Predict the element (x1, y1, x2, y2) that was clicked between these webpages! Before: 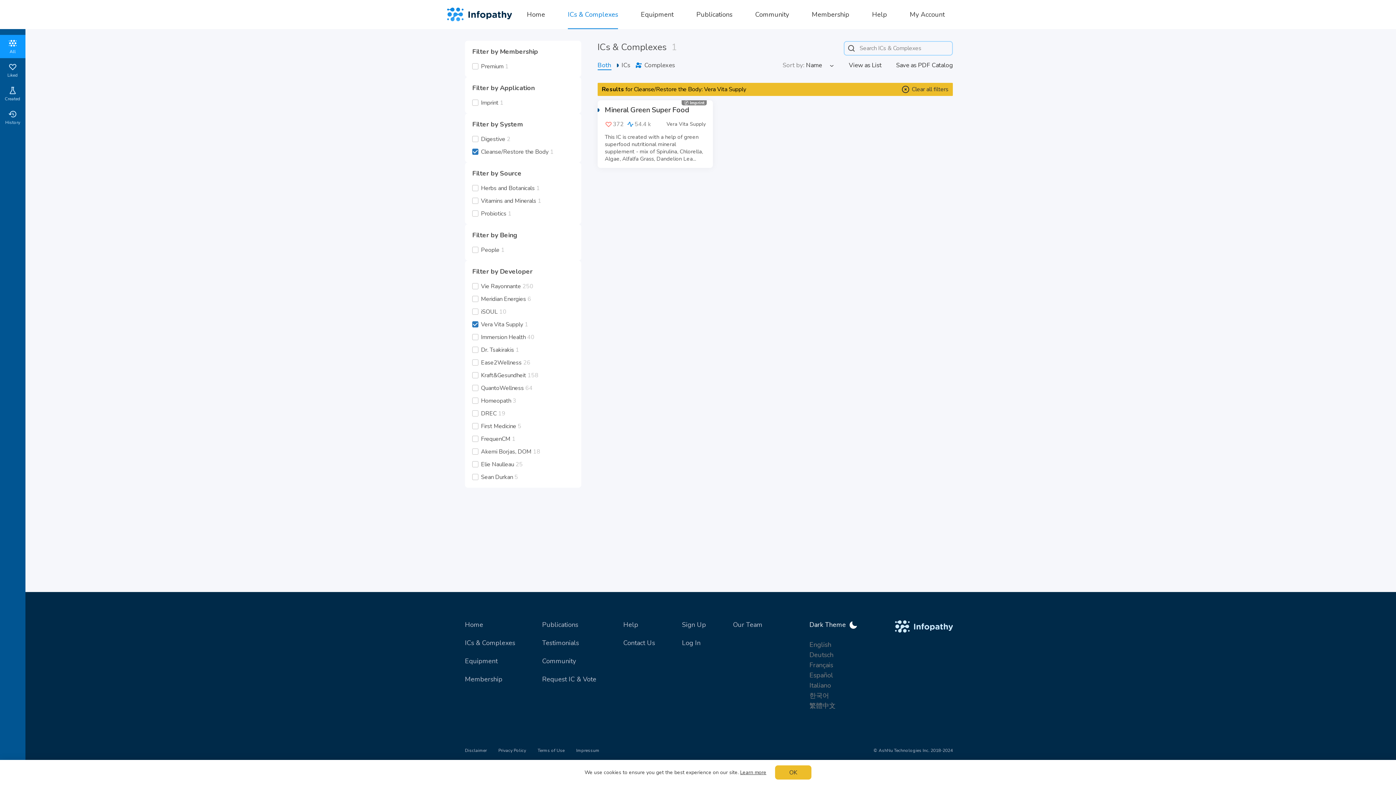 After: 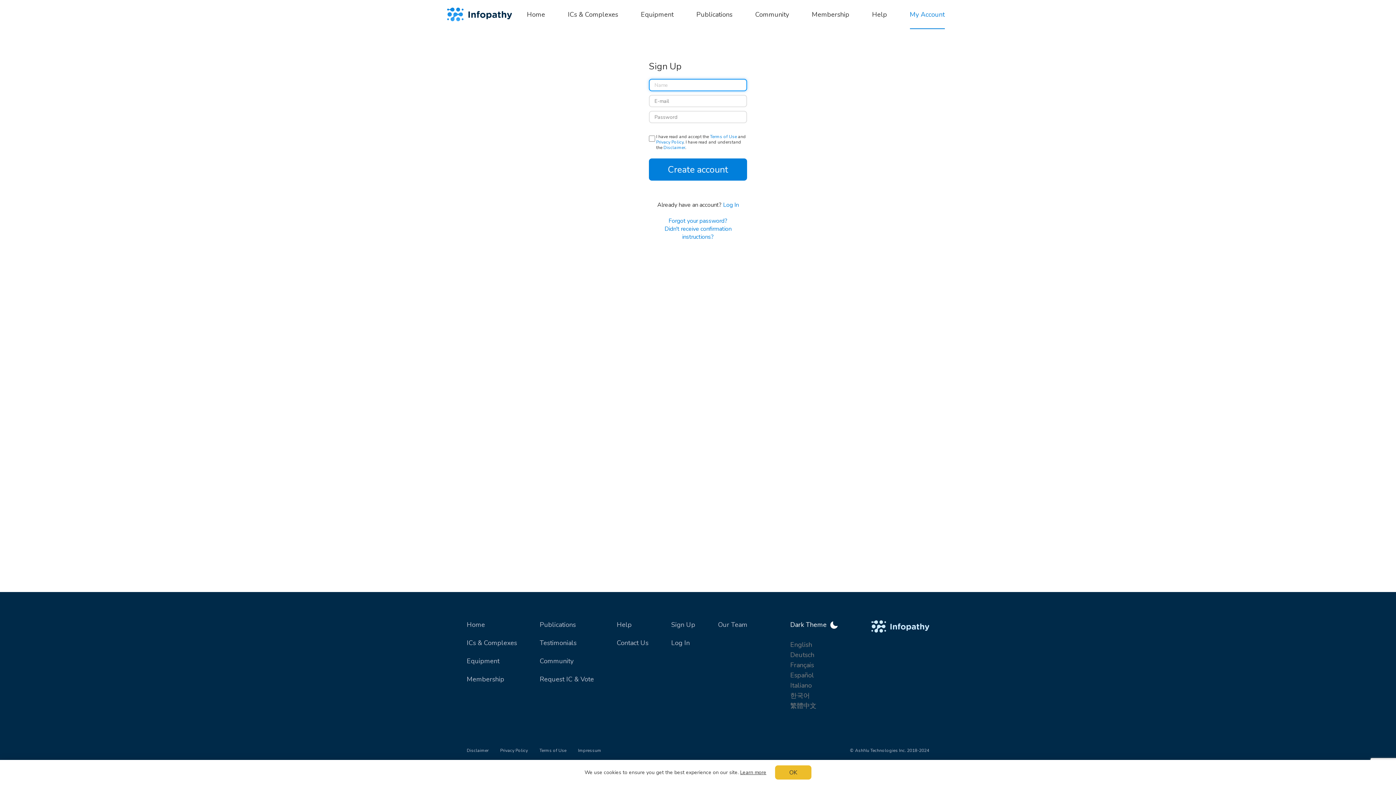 Action: bbox: (682, 620, 706, 629) label: Sign Up